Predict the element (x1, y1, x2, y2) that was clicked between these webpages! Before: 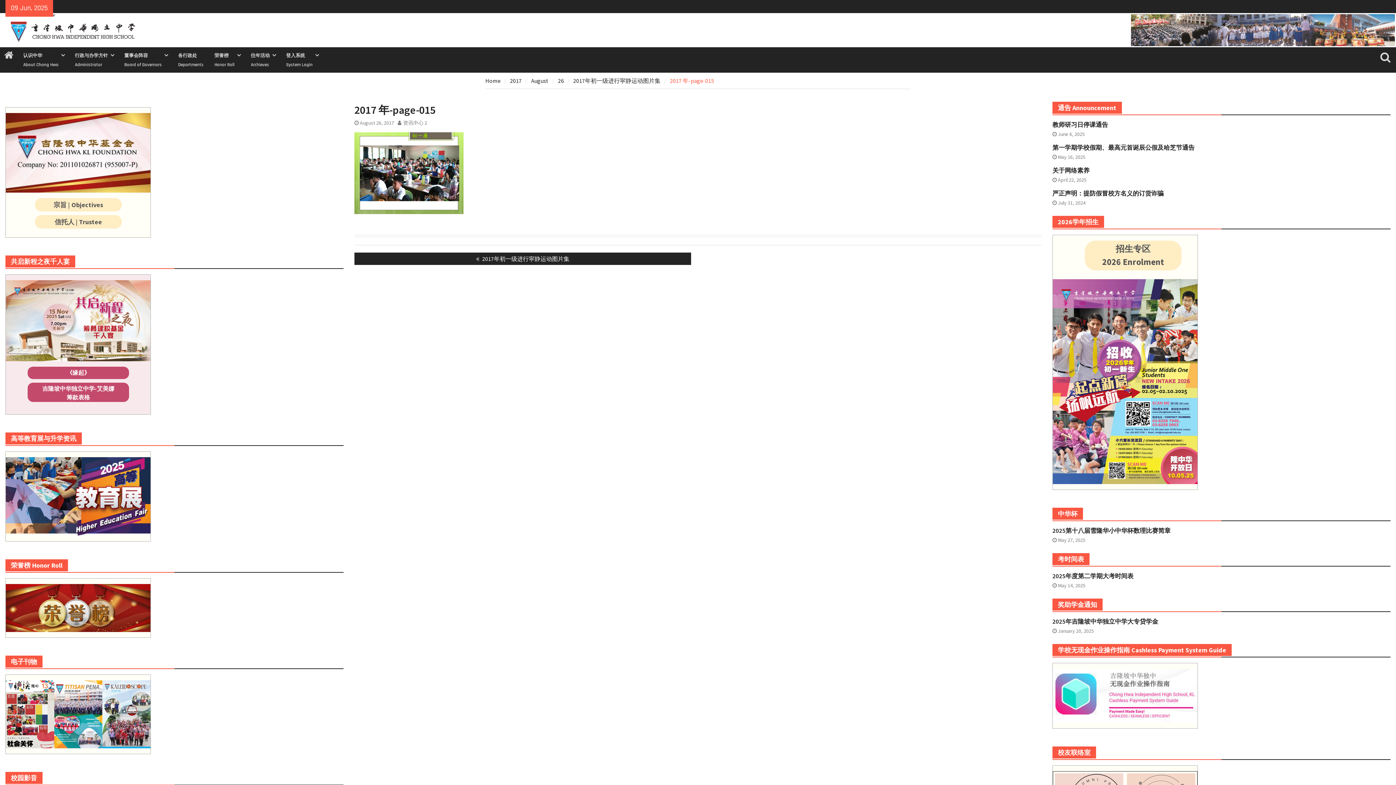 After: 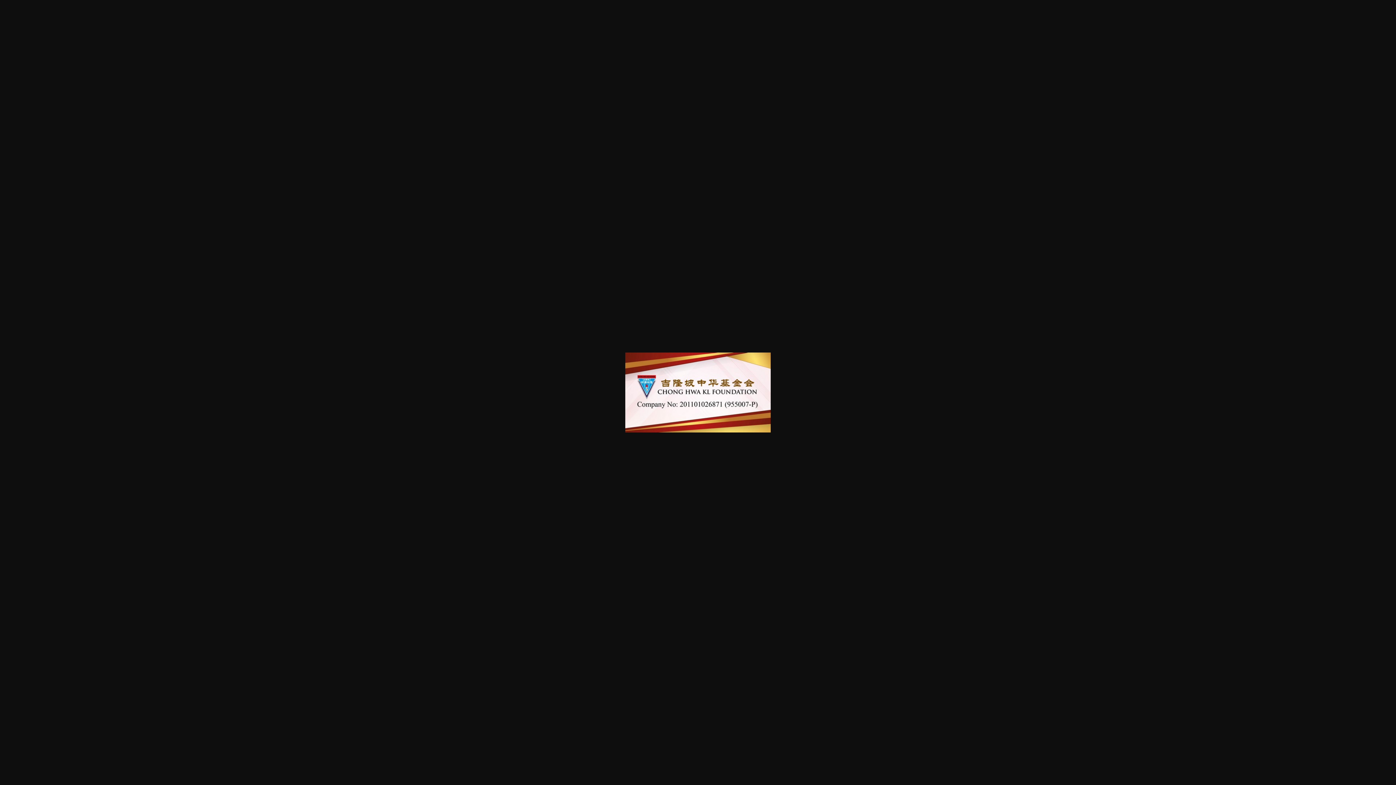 Action: bbox: (5, 113, 150, 192)